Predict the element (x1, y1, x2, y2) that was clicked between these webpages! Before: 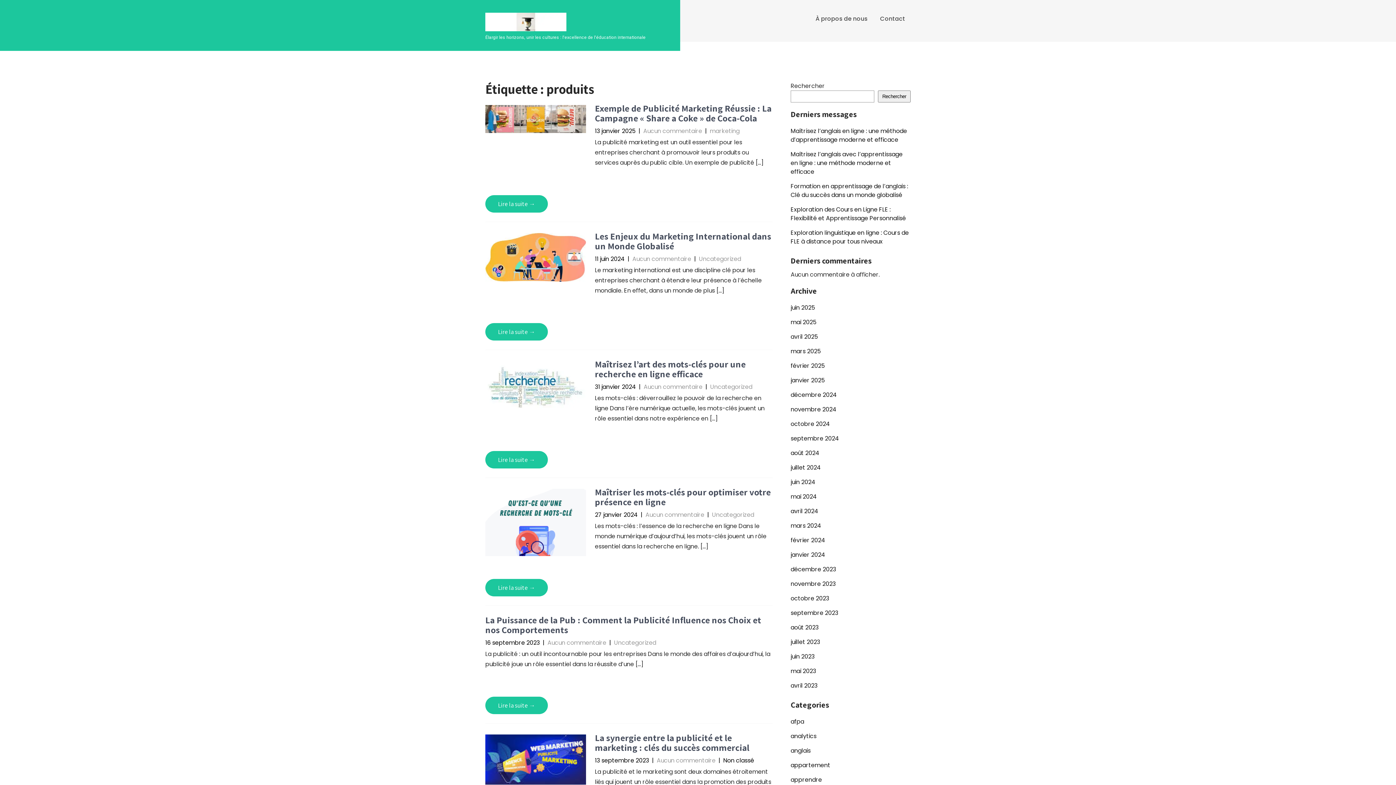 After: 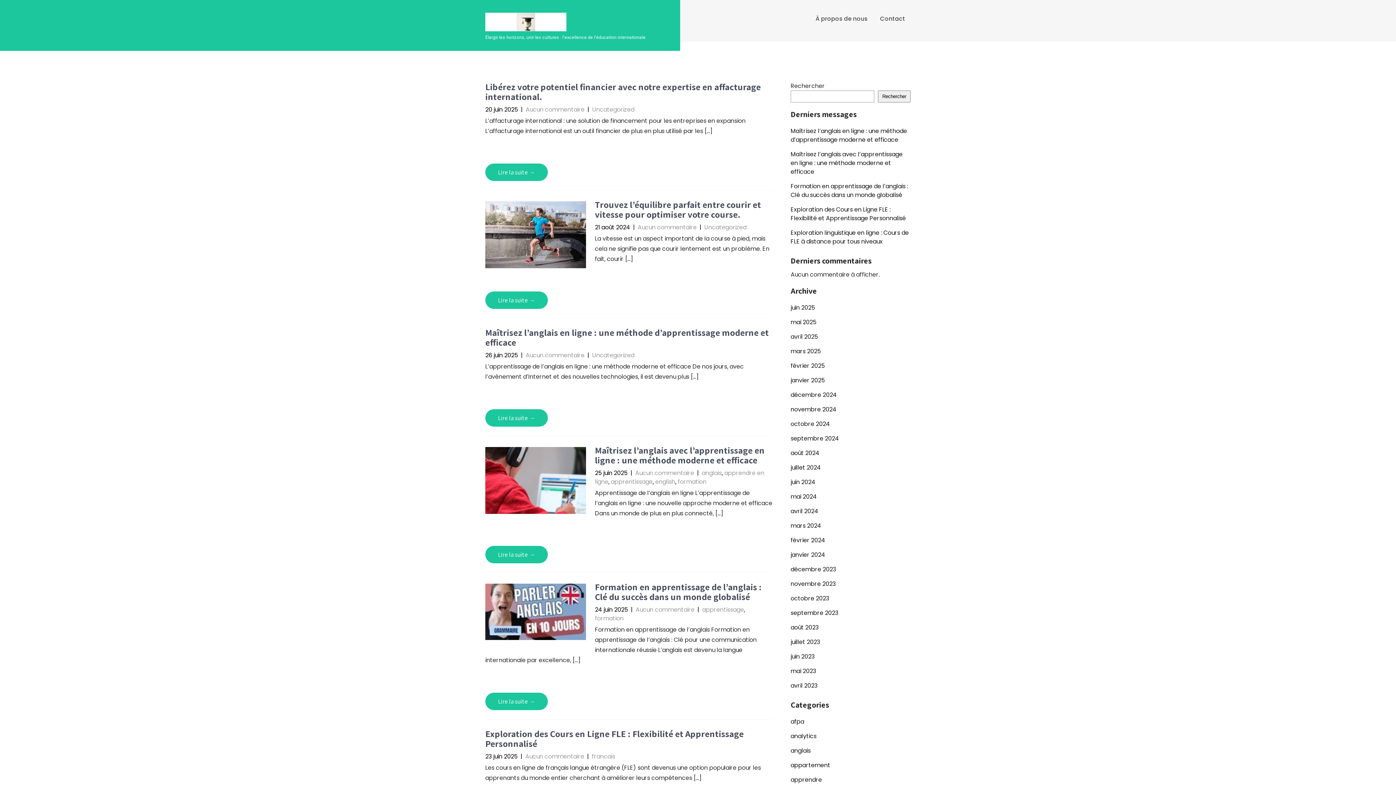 Action: bbox: (485, 18, 566, 24)